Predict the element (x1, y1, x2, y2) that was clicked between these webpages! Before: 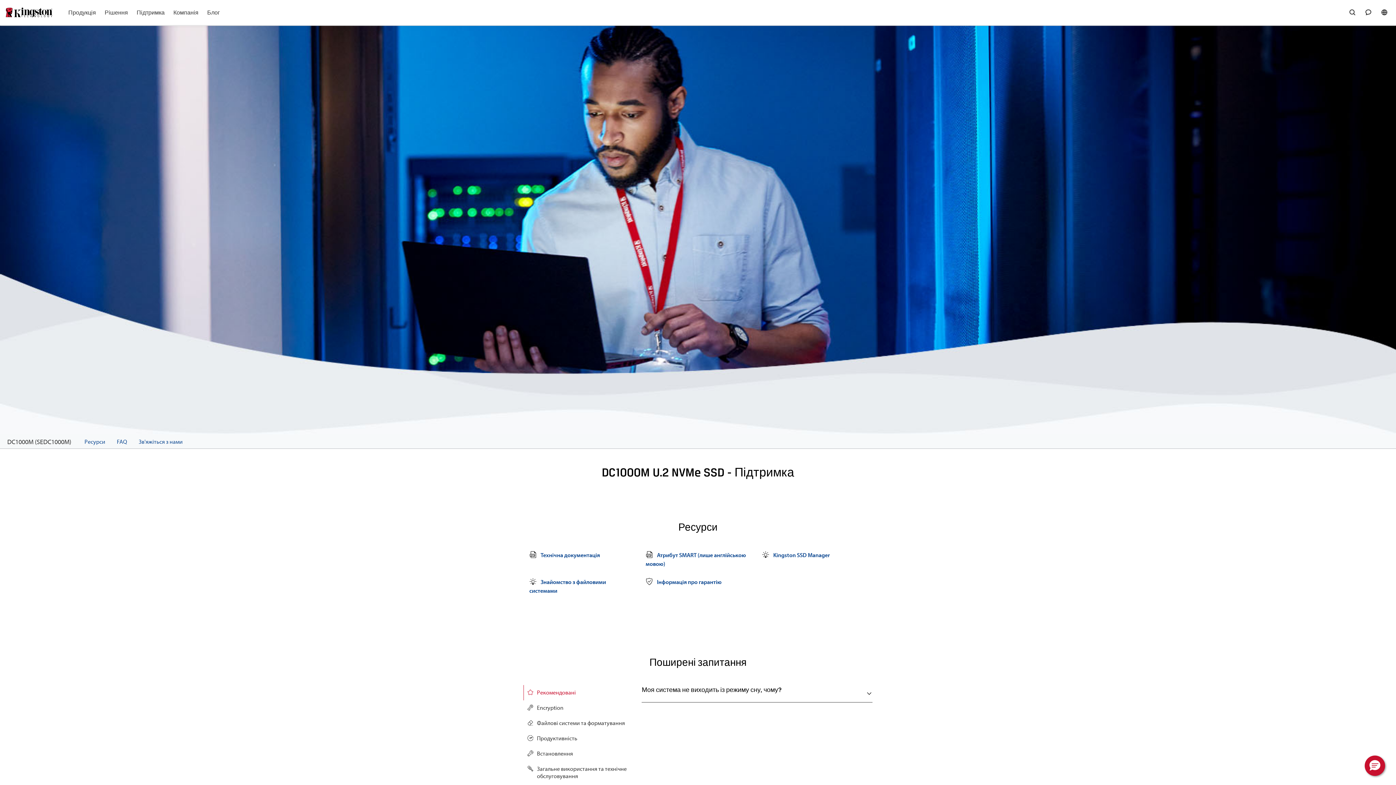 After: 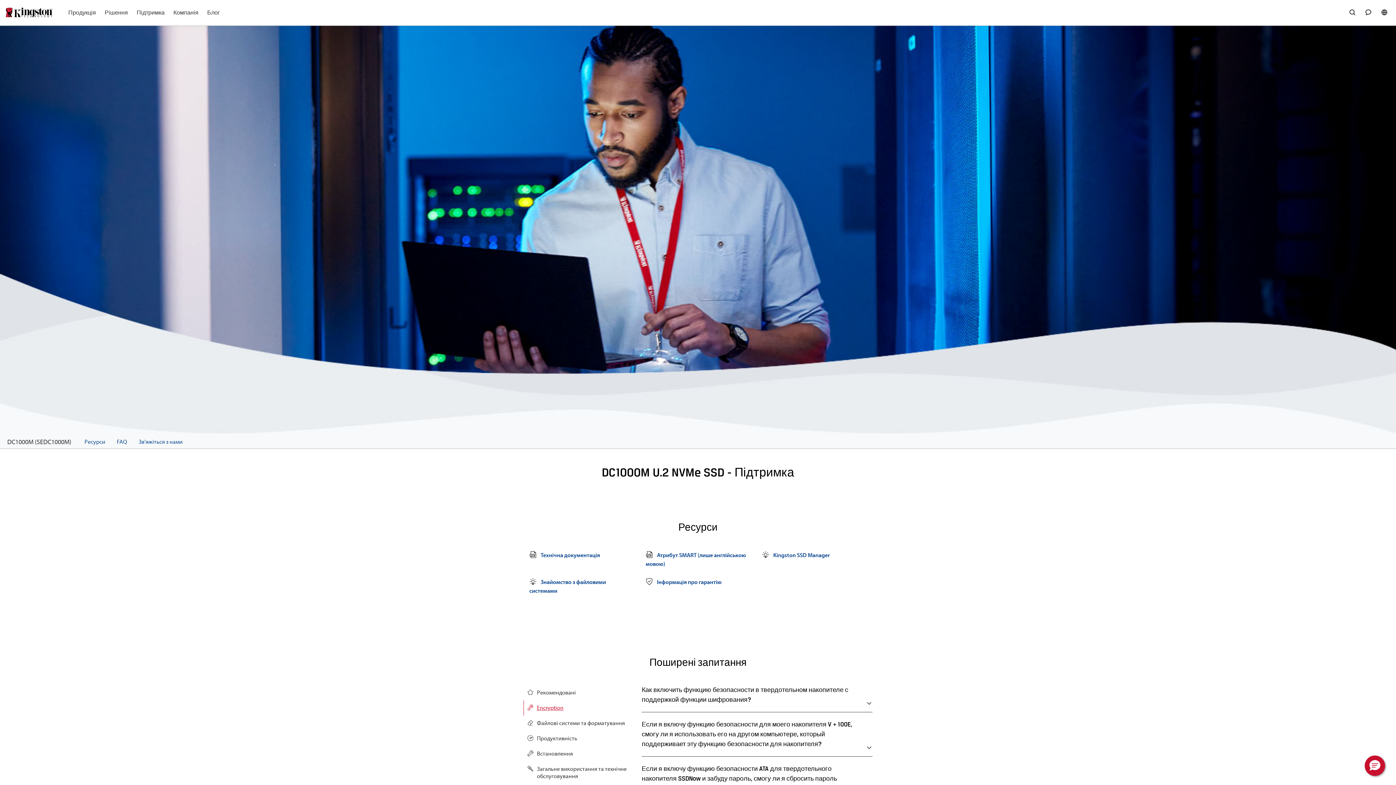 Action: bbox: (523, 700, 567, 716) label: Encryption